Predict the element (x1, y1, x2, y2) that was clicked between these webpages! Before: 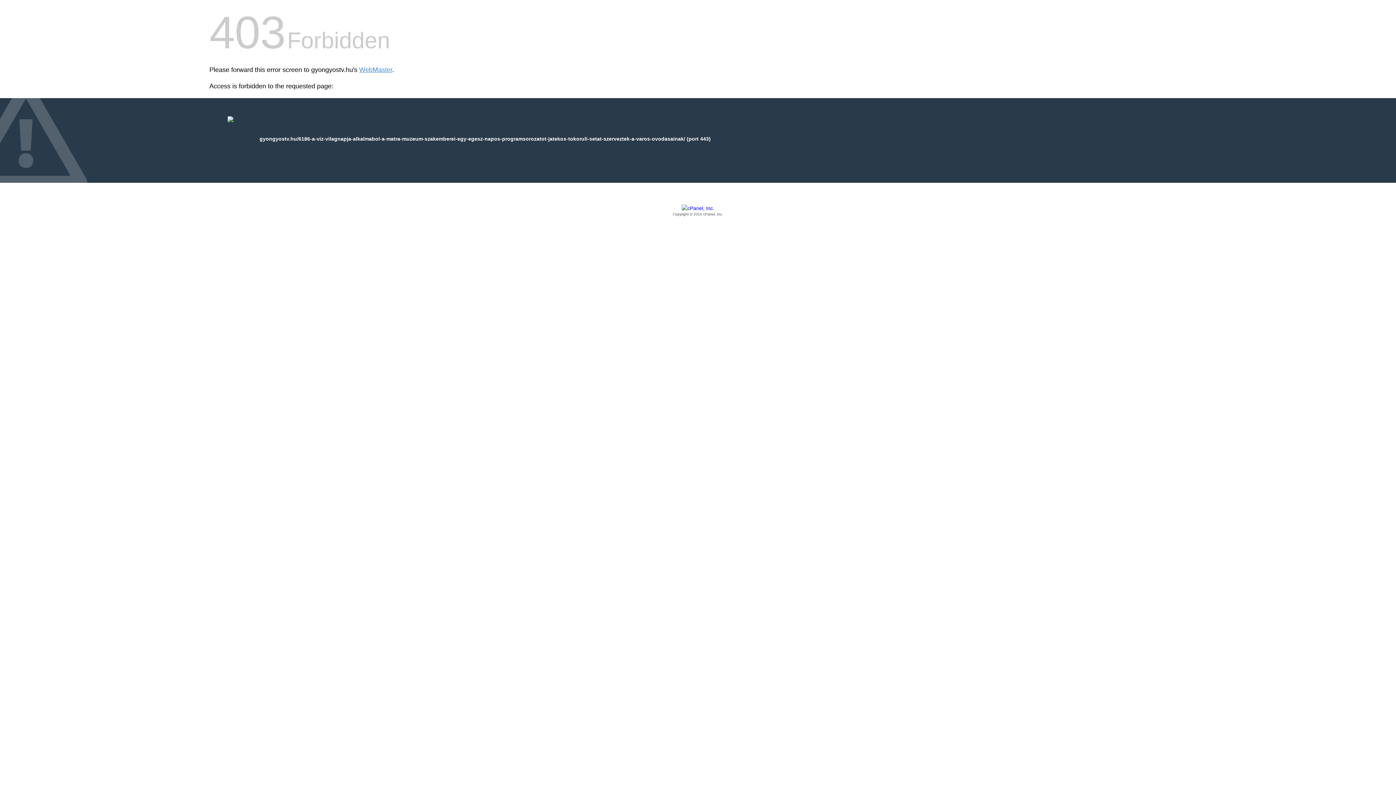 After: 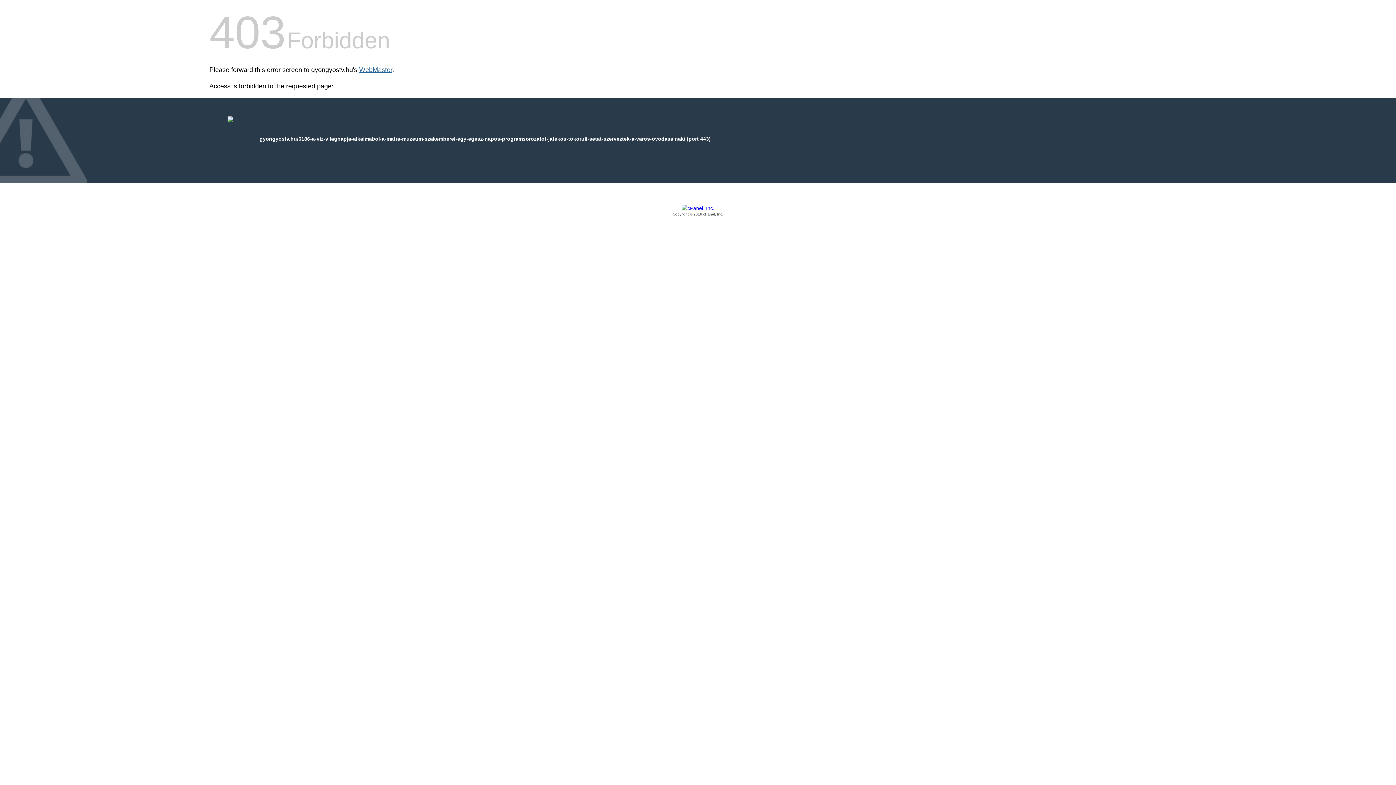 Action: bbox: (359, 66, 392, 73) label: WebMaster